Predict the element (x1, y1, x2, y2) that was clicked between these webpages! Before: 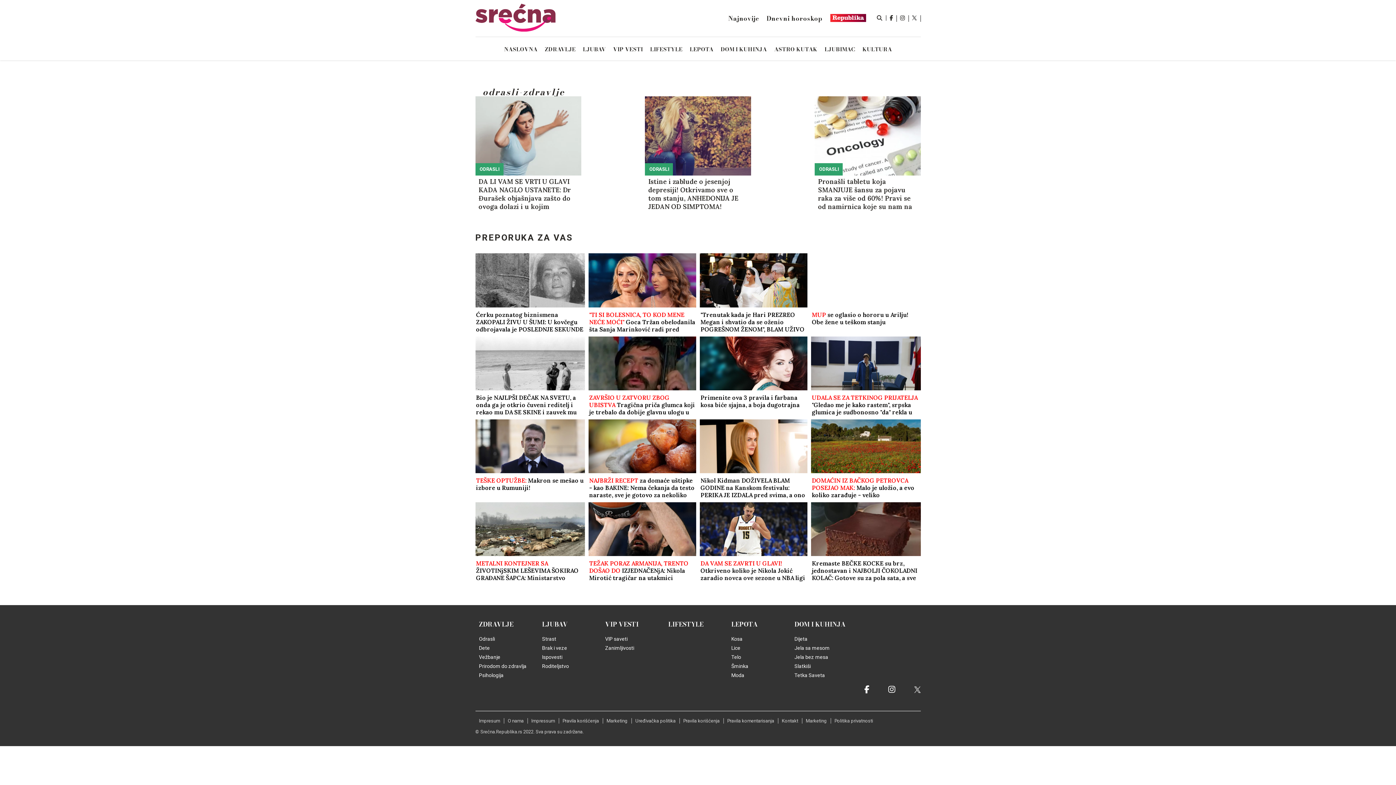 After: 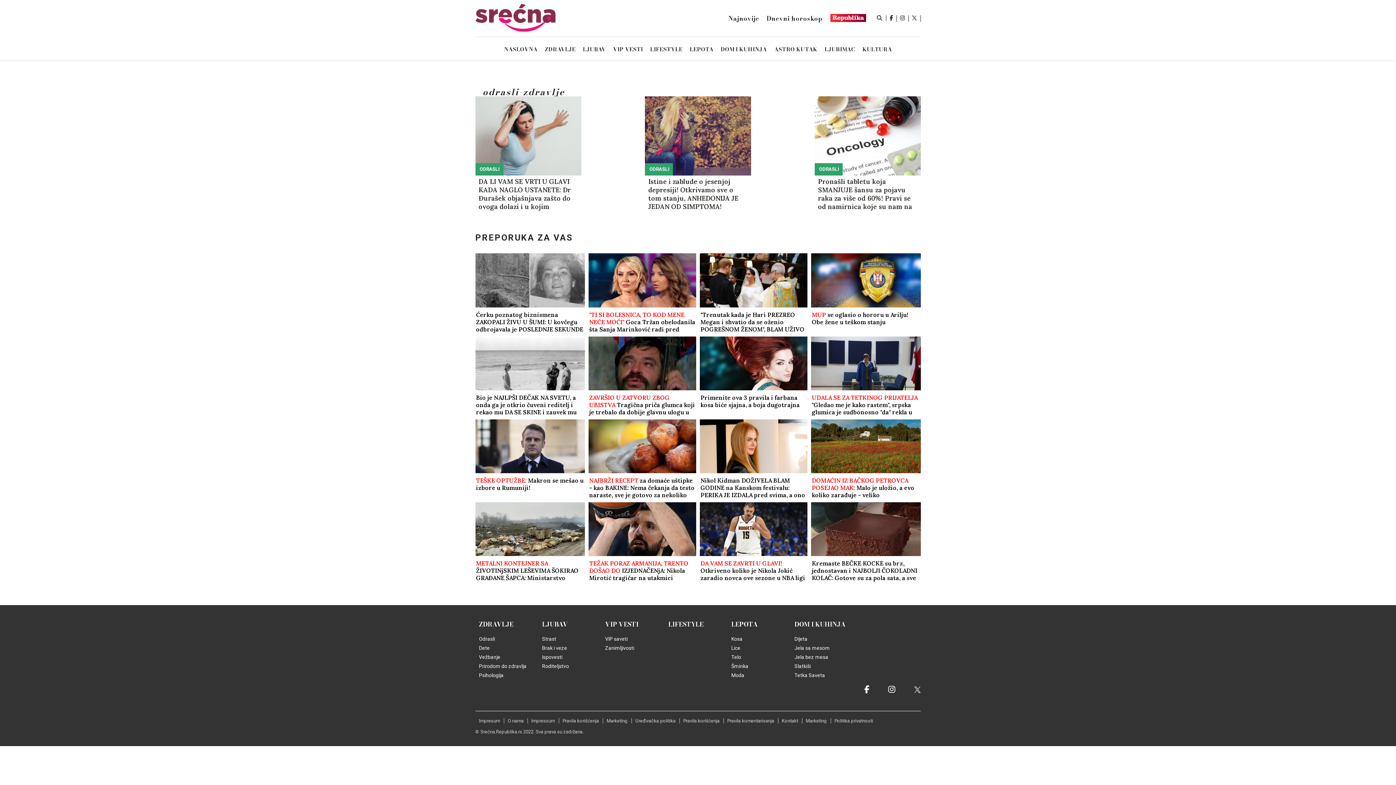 Action: bbox: (723, 718, 778, 723) label: static-link